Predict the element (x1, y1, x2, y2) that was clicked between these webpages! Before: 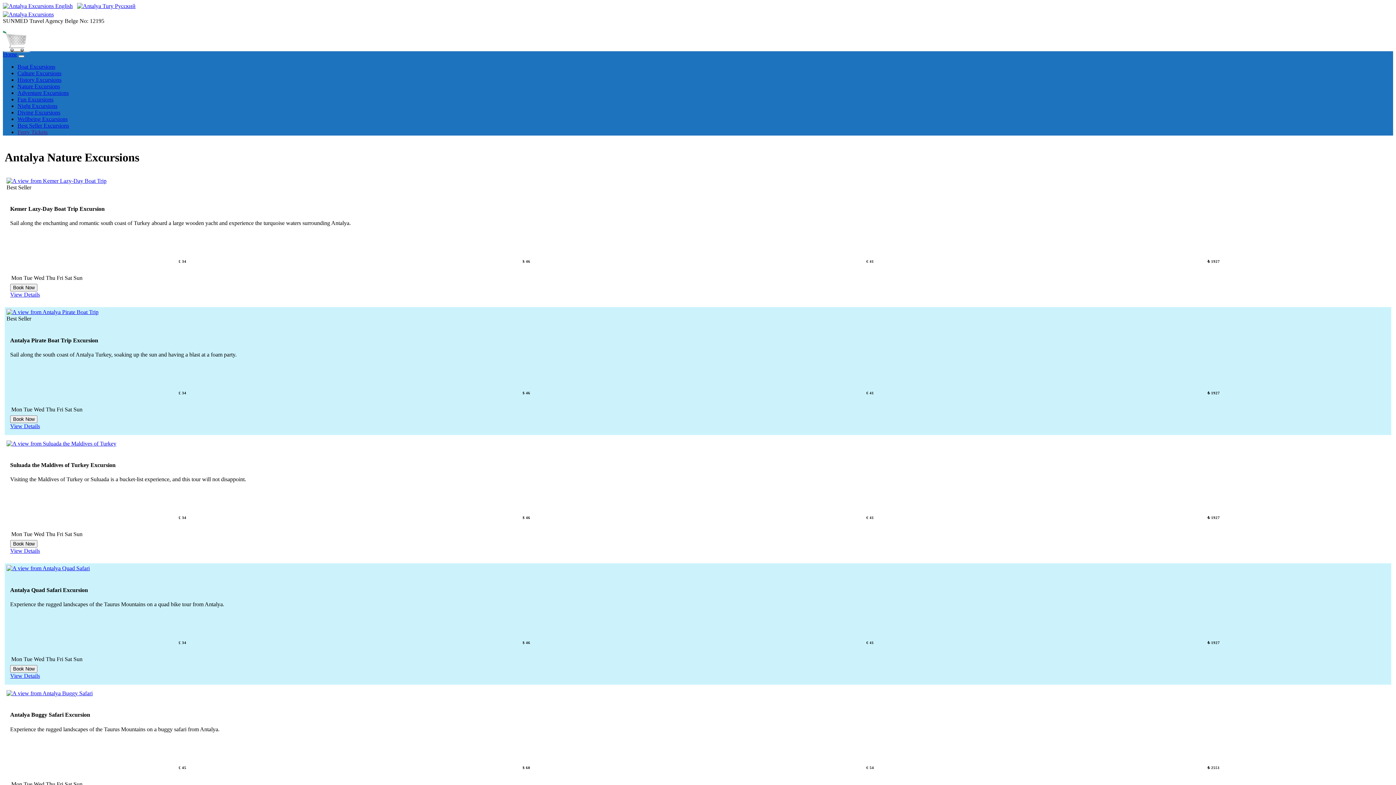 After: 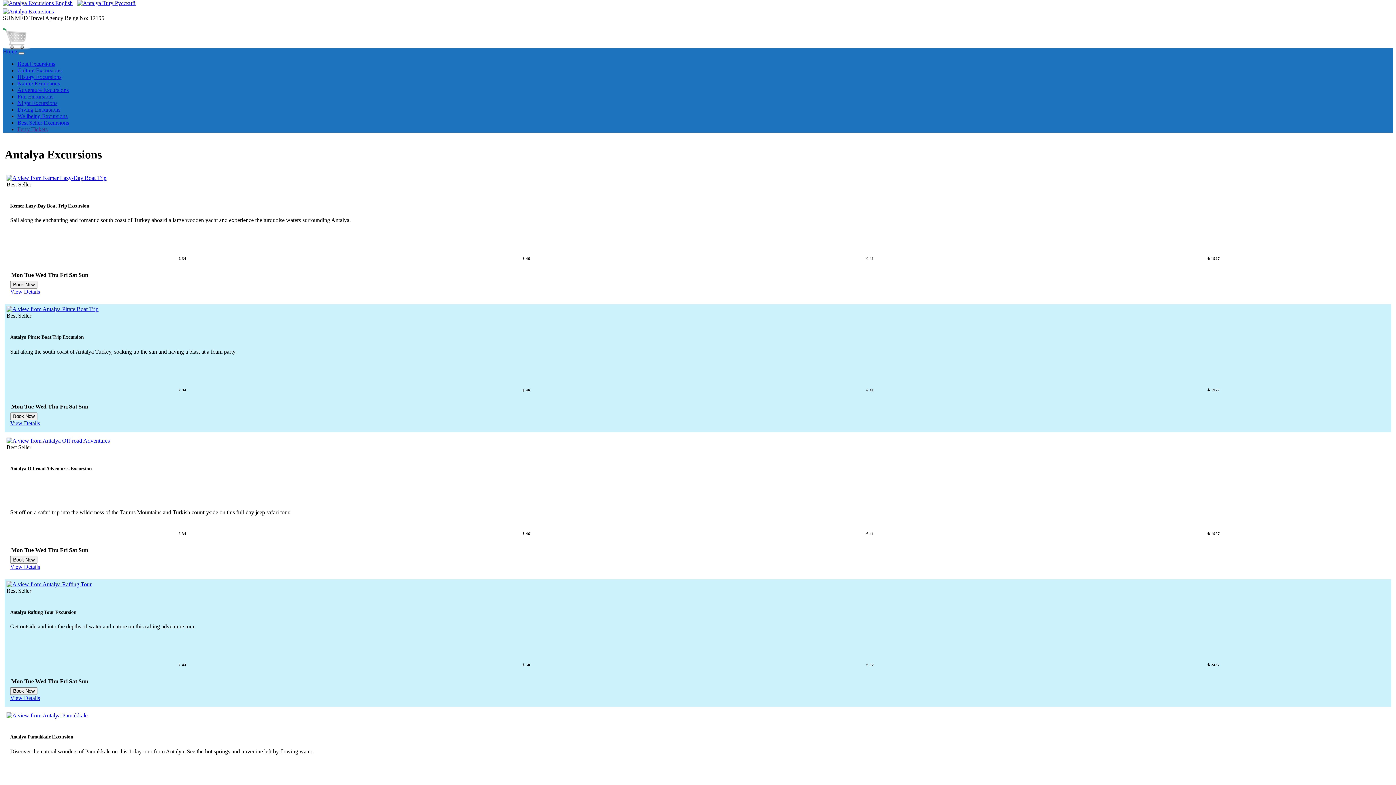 Action: bbox: (2, 11, 53, 17)